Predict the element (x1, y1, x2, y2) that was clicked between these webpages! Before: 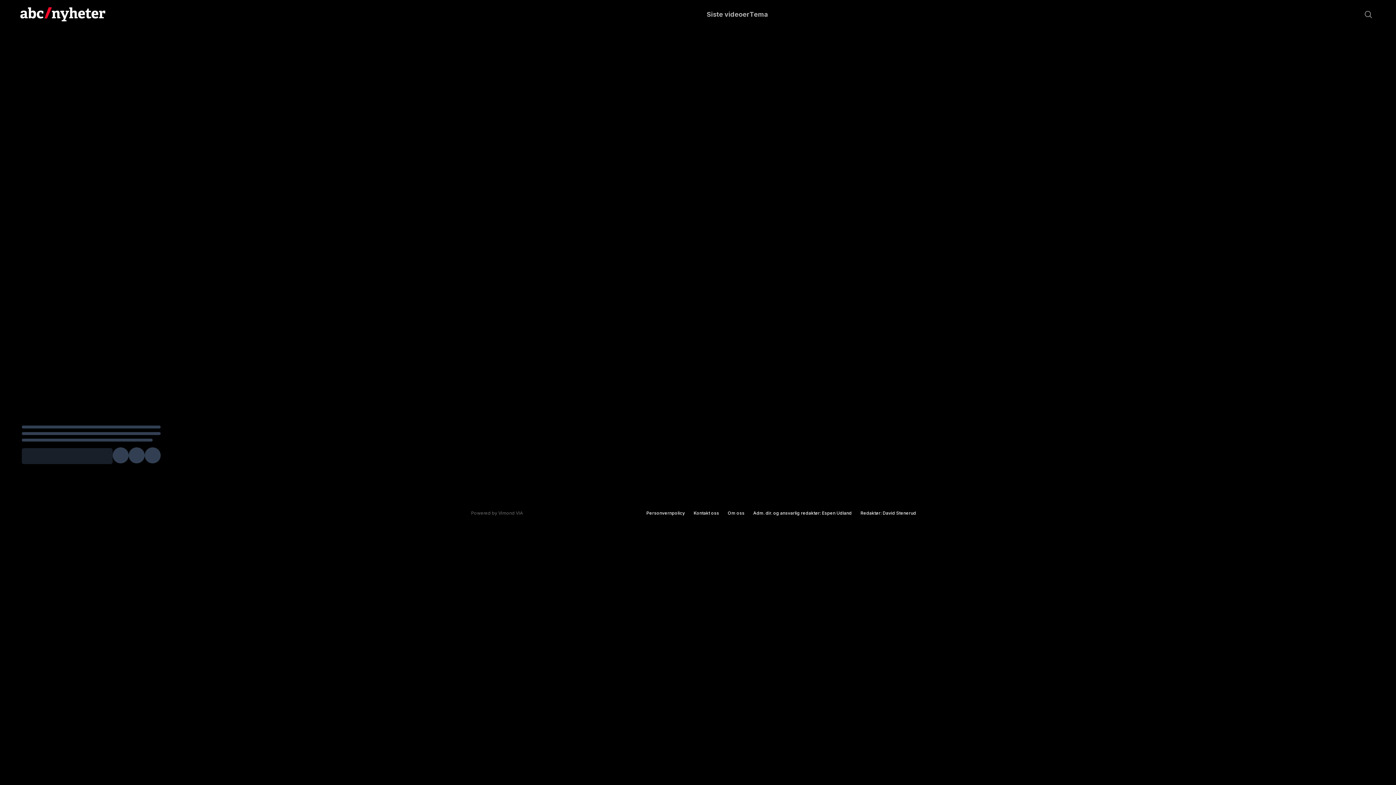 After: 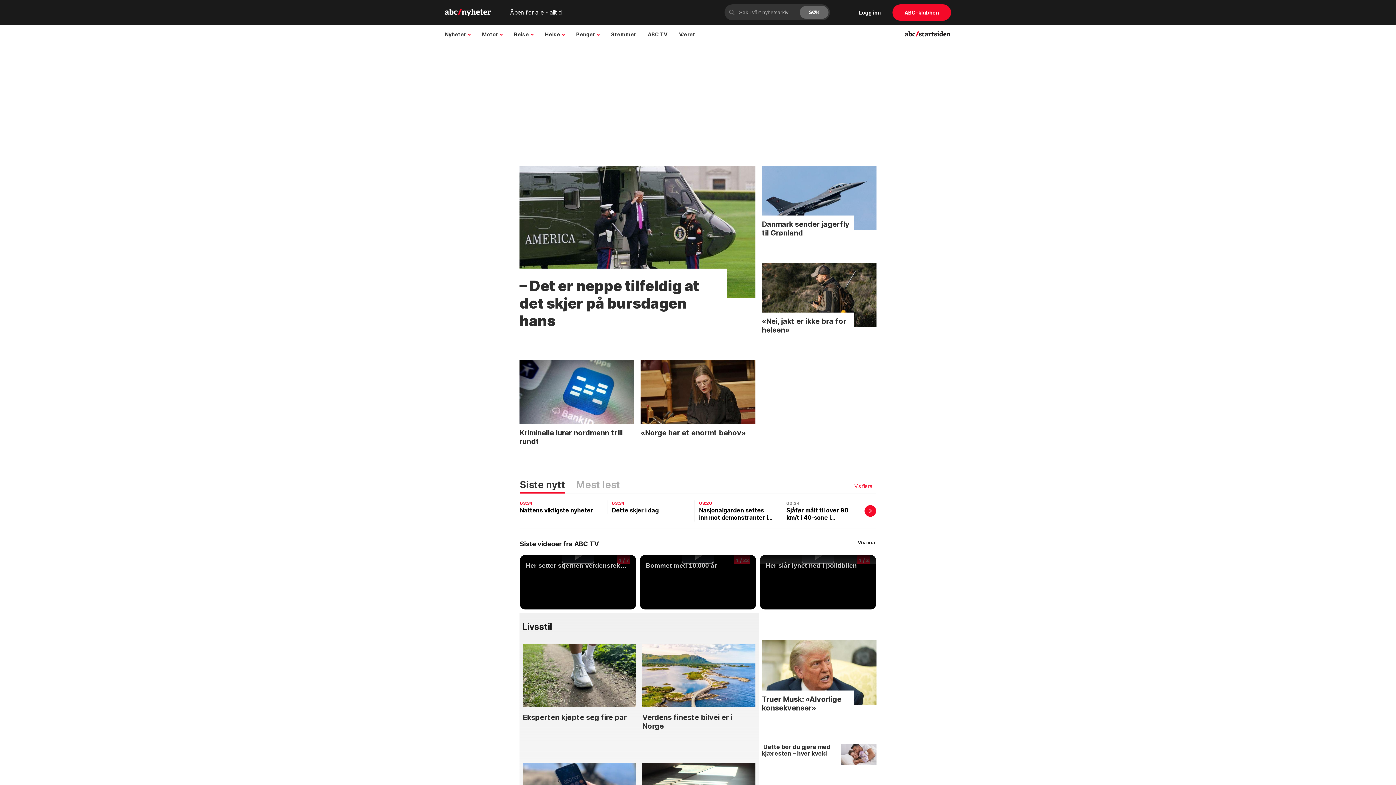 Action: label: Logo bbox: (20, 7, 107, 21)